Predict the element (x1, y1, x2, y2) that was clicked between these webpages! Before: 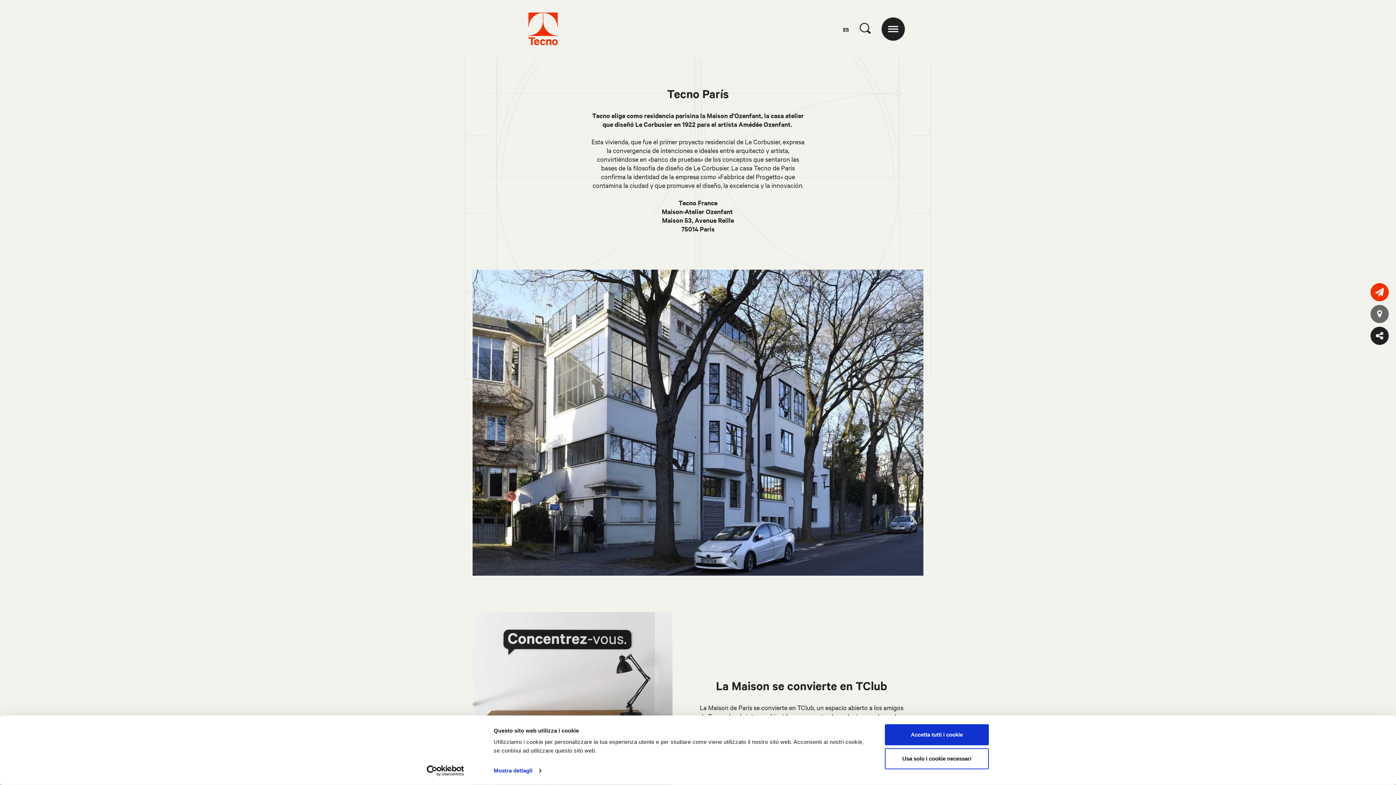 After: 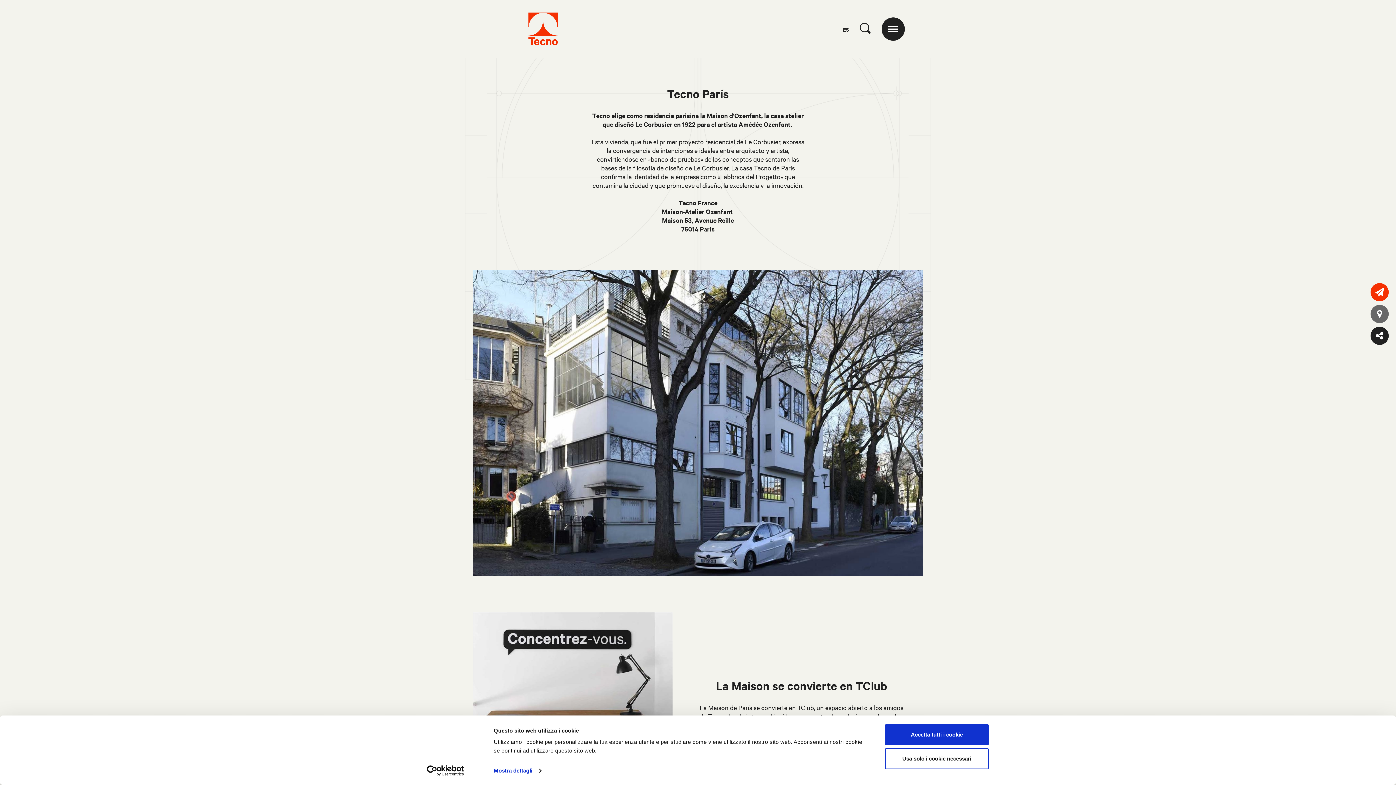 Action: label: Cookiebot - opens in a new window bbox: (413, 765, 477, 776)